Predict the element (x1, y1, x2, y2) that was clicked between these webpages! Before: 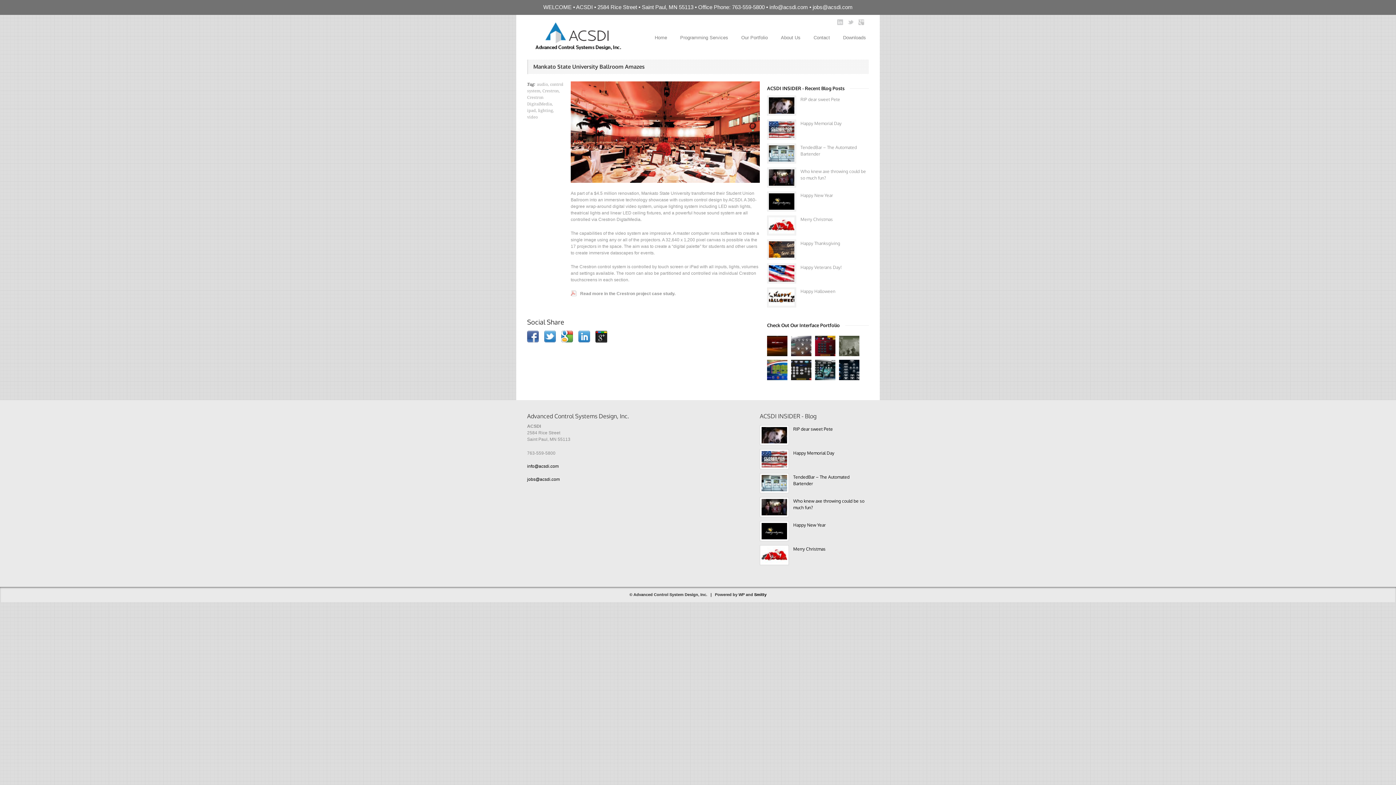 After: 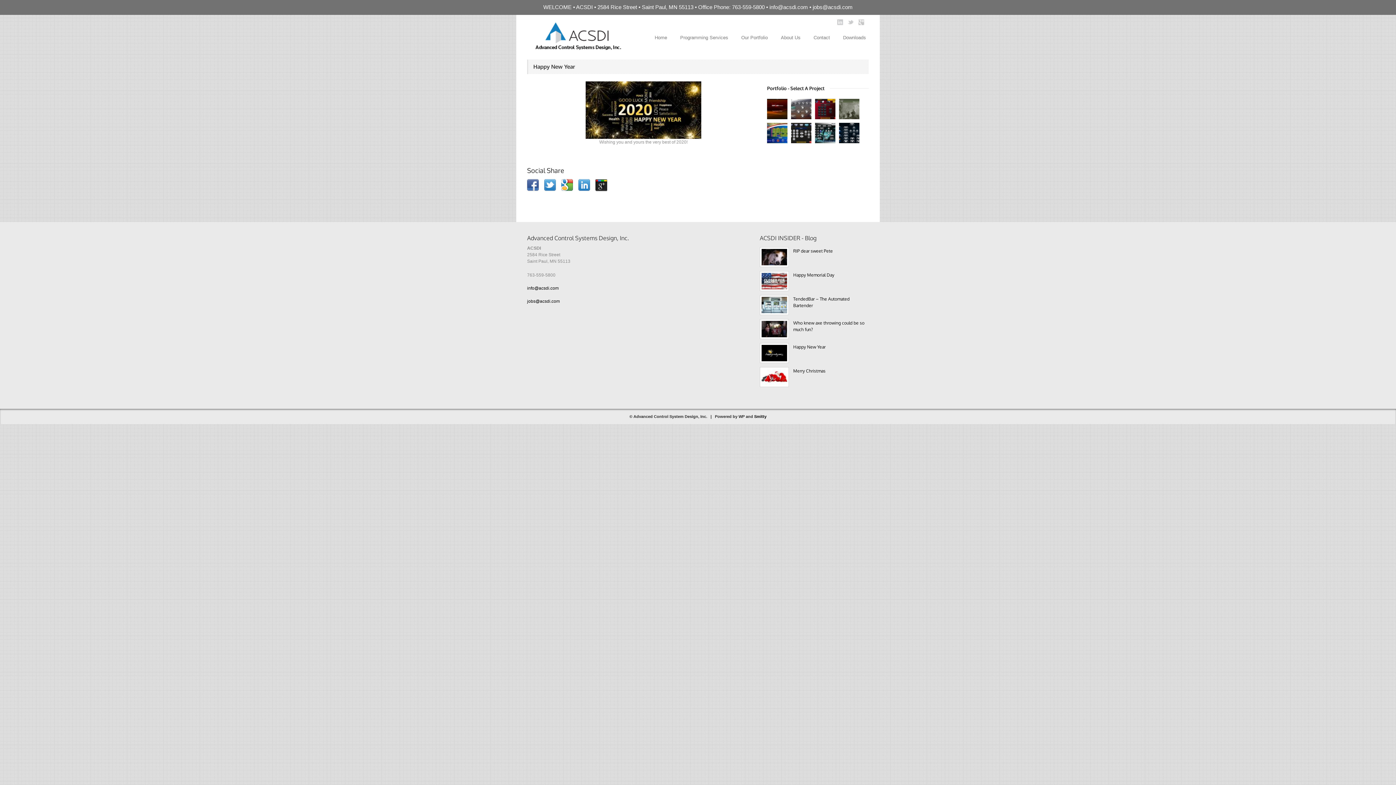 Action: bbox: (793, 522, 825, 528) label: Happy New Year